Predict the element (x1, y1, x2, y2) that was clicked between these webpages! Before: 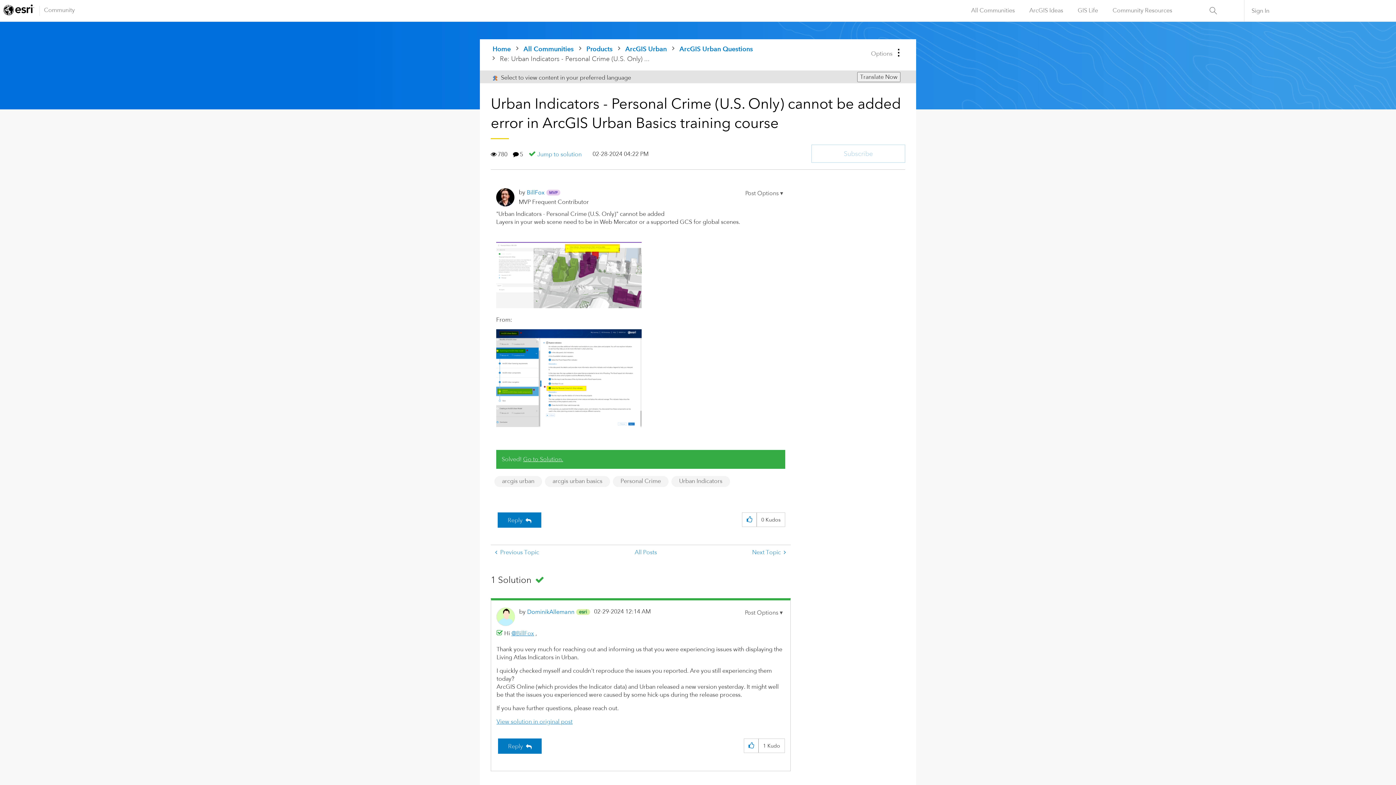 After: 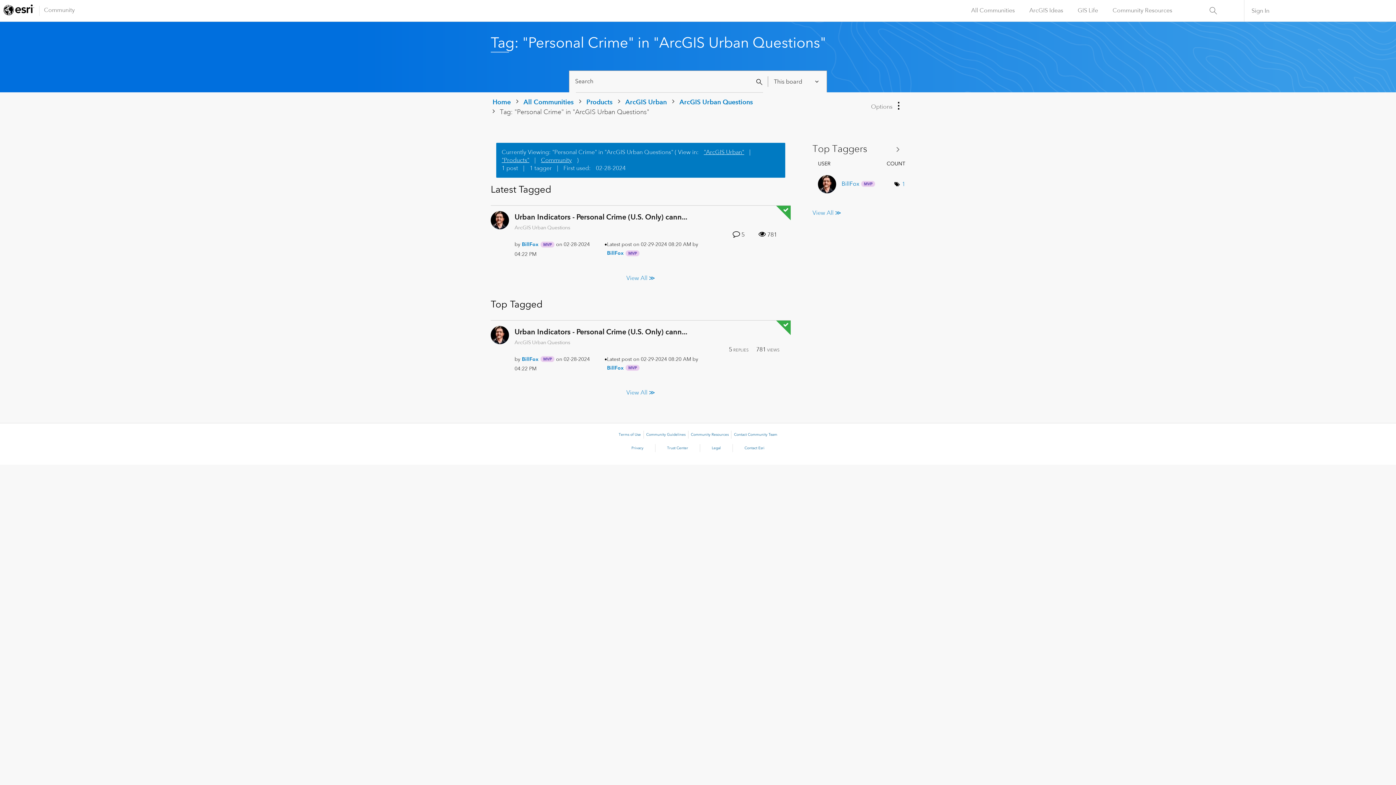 Action: bbox: (620, 477, 661, 485) label: Personal Crime